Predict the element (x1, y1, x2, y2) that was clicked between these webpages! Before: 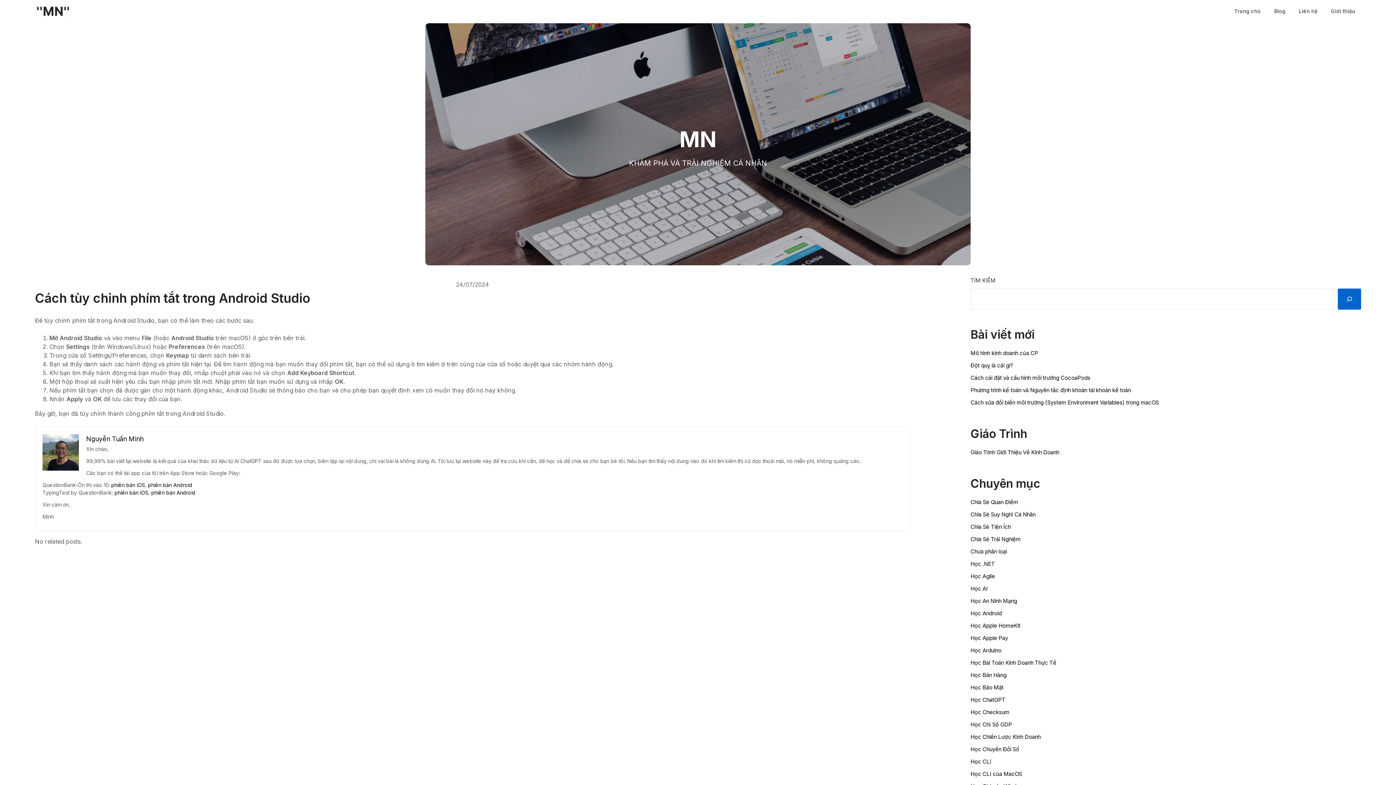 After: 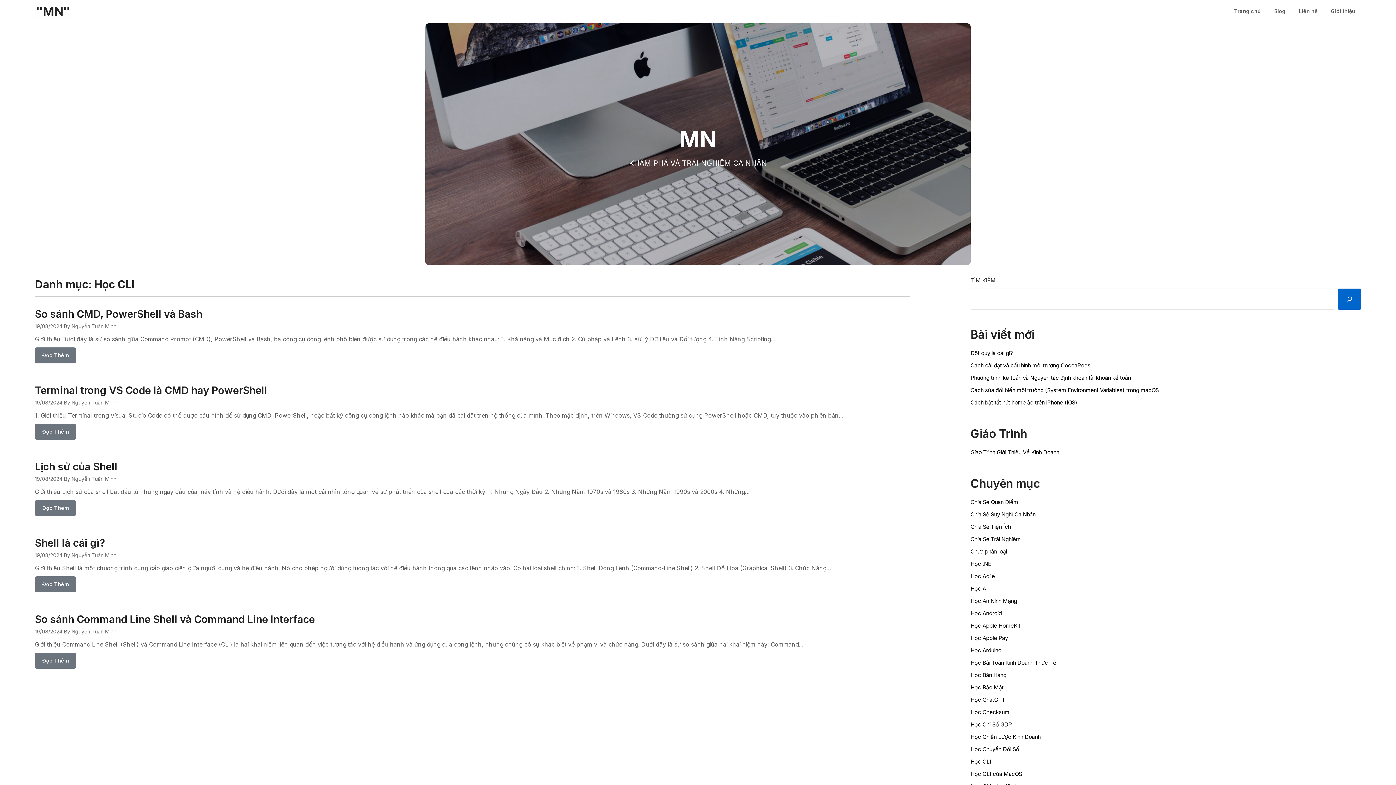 Action: bbox: (970, 758, 991, 765) label: Học CLI